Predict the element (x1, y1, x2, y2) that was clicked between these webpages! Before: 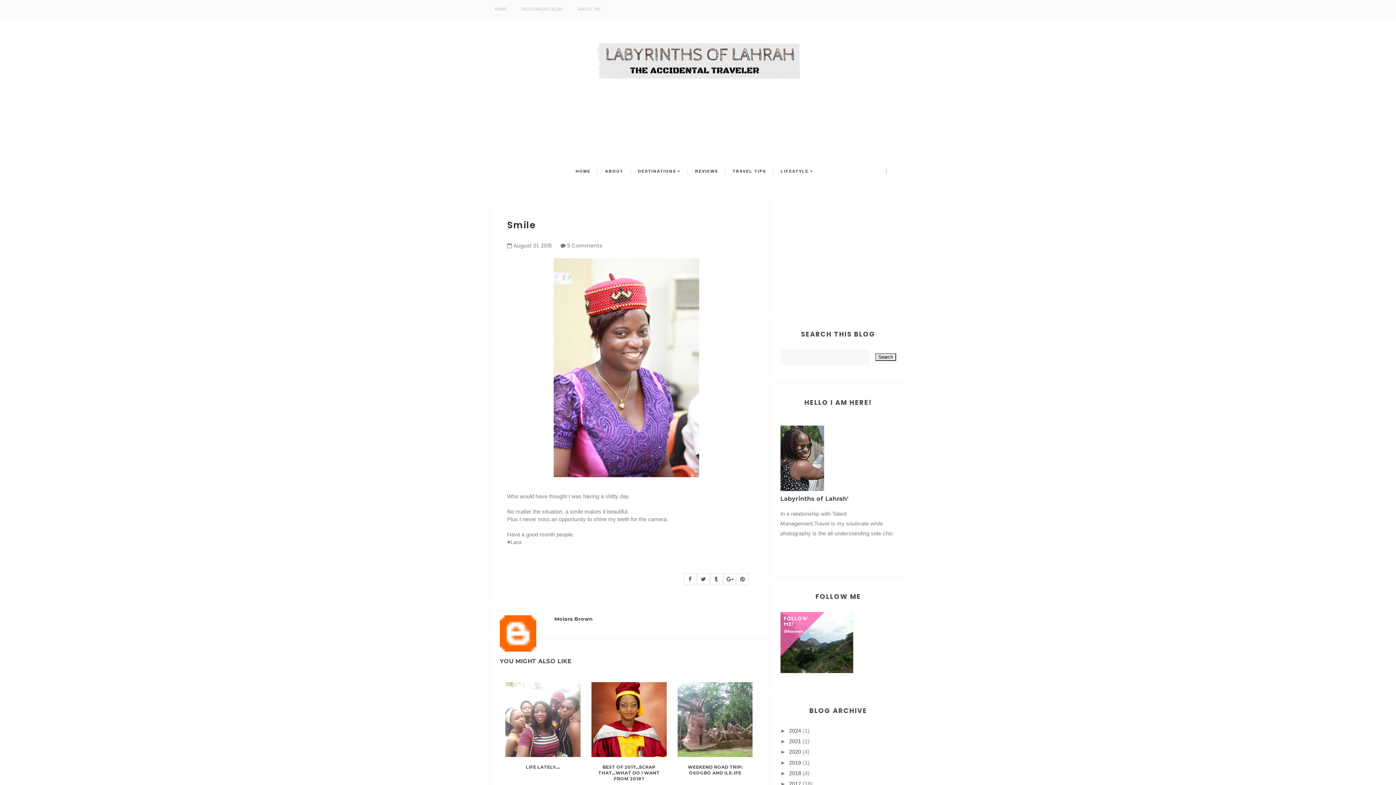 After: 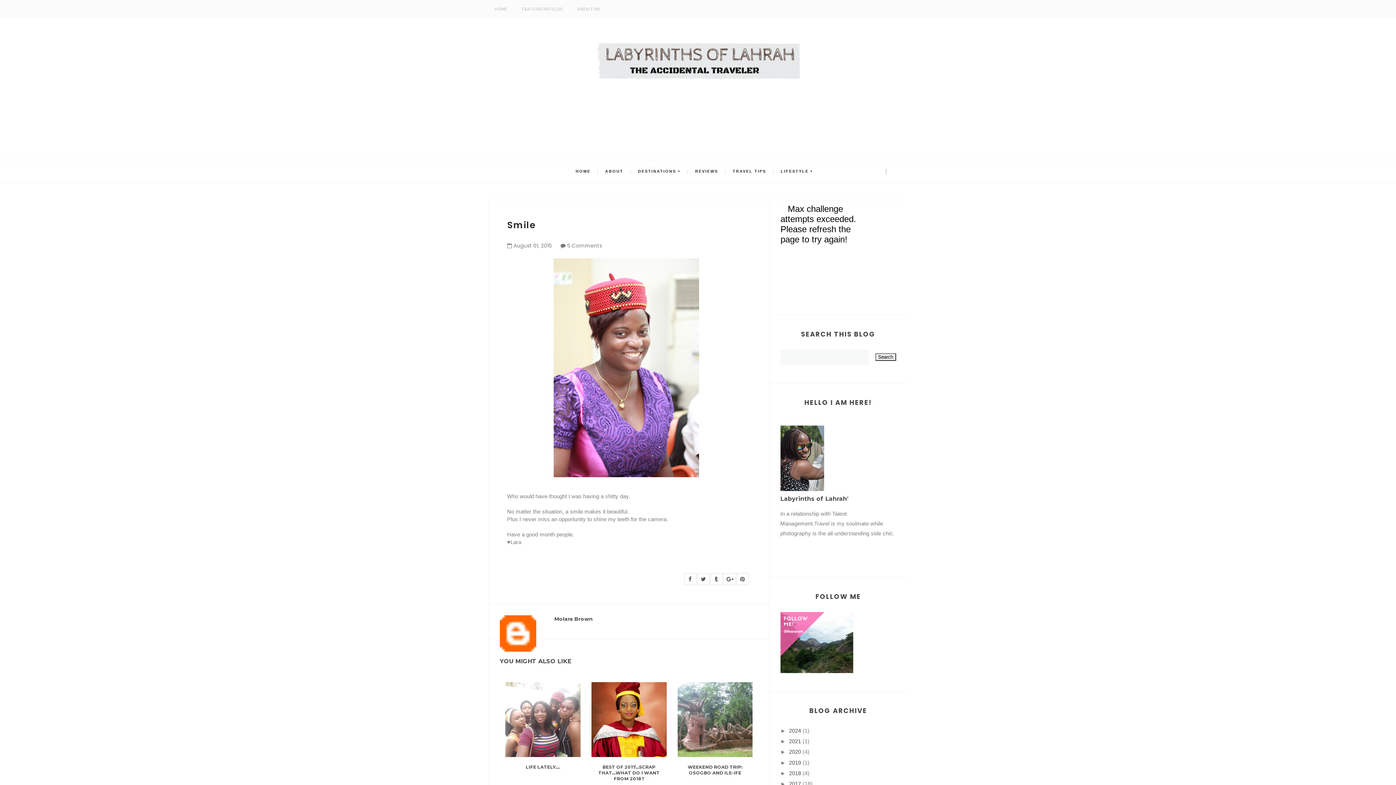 Action: bbox: (723, 573, 735, 585)